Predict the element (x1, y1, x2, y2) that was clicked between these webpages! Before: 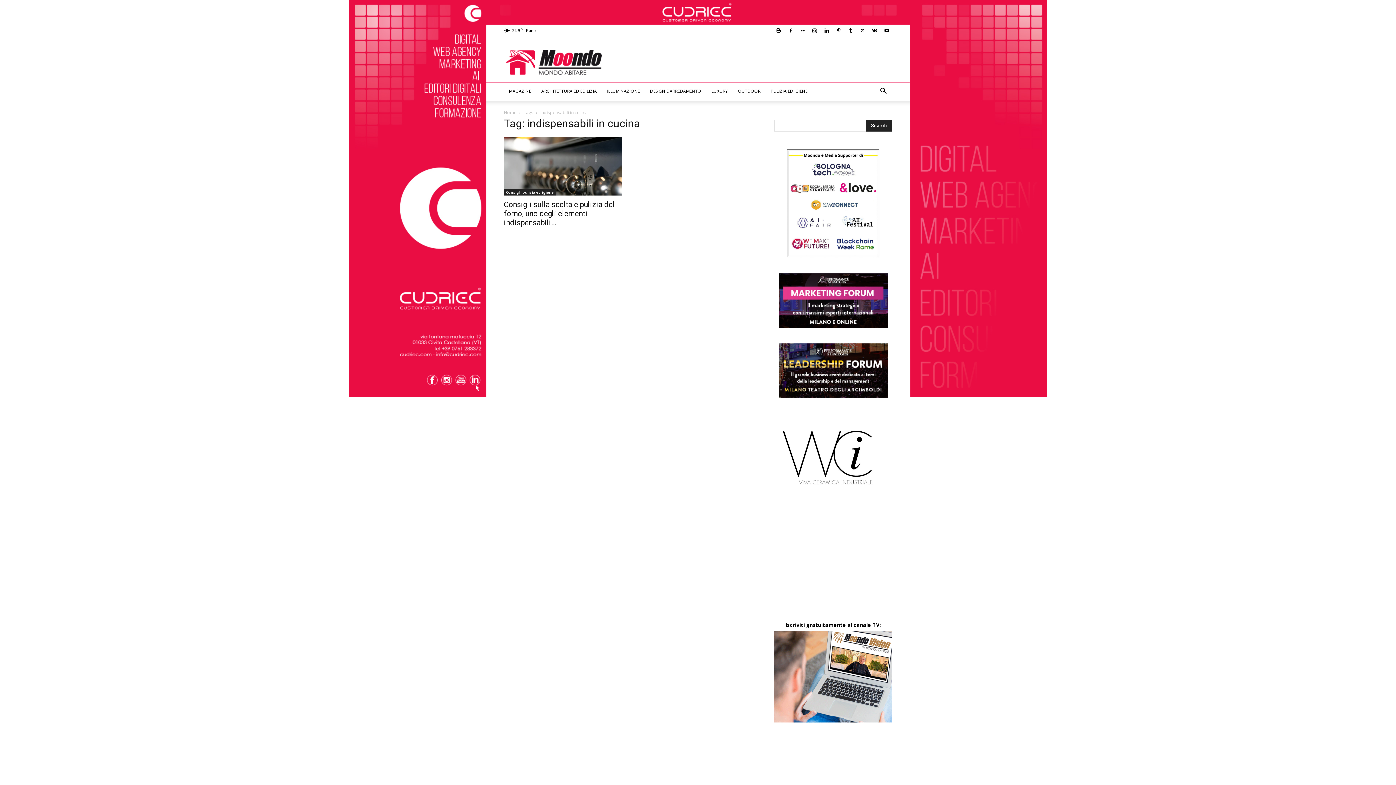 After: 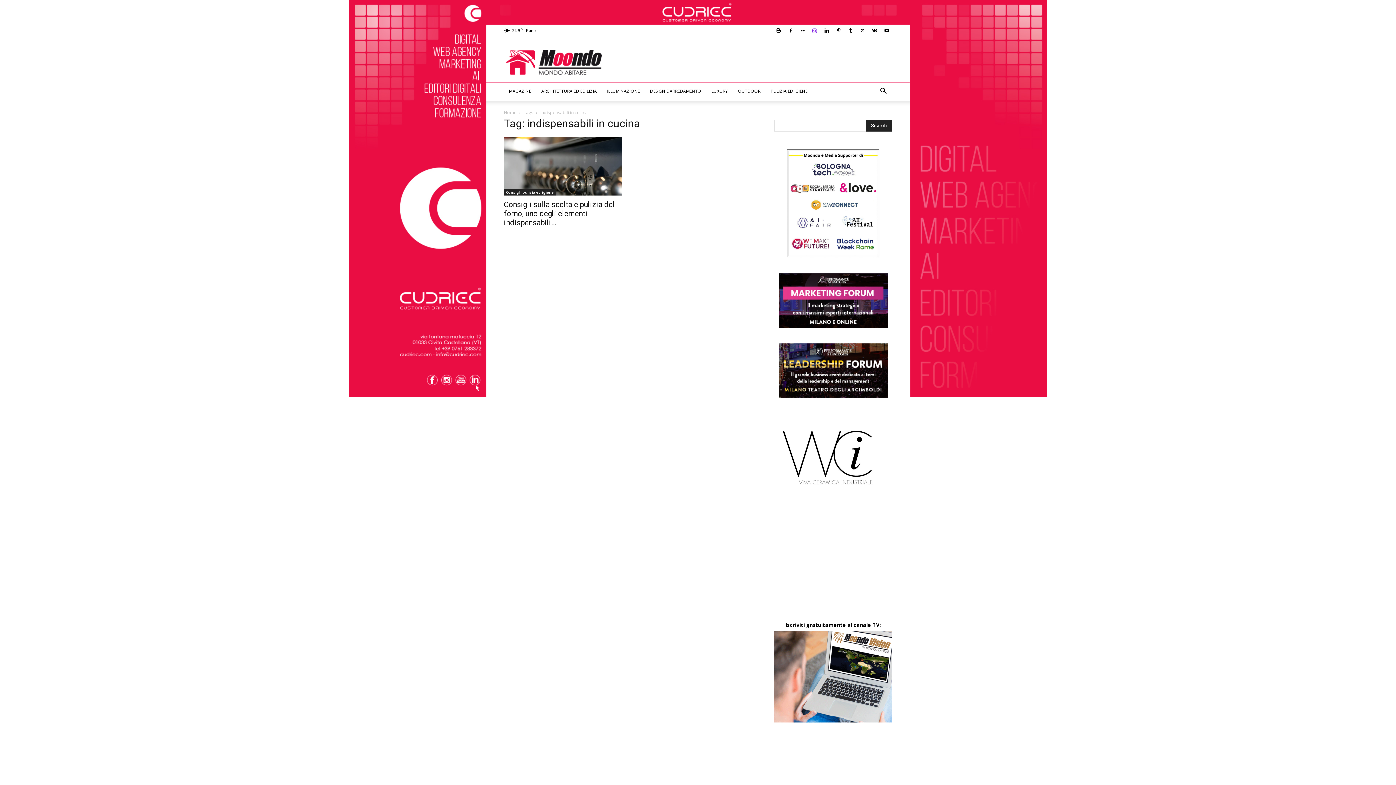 Action: bbox: (809, 25, 820, 35)